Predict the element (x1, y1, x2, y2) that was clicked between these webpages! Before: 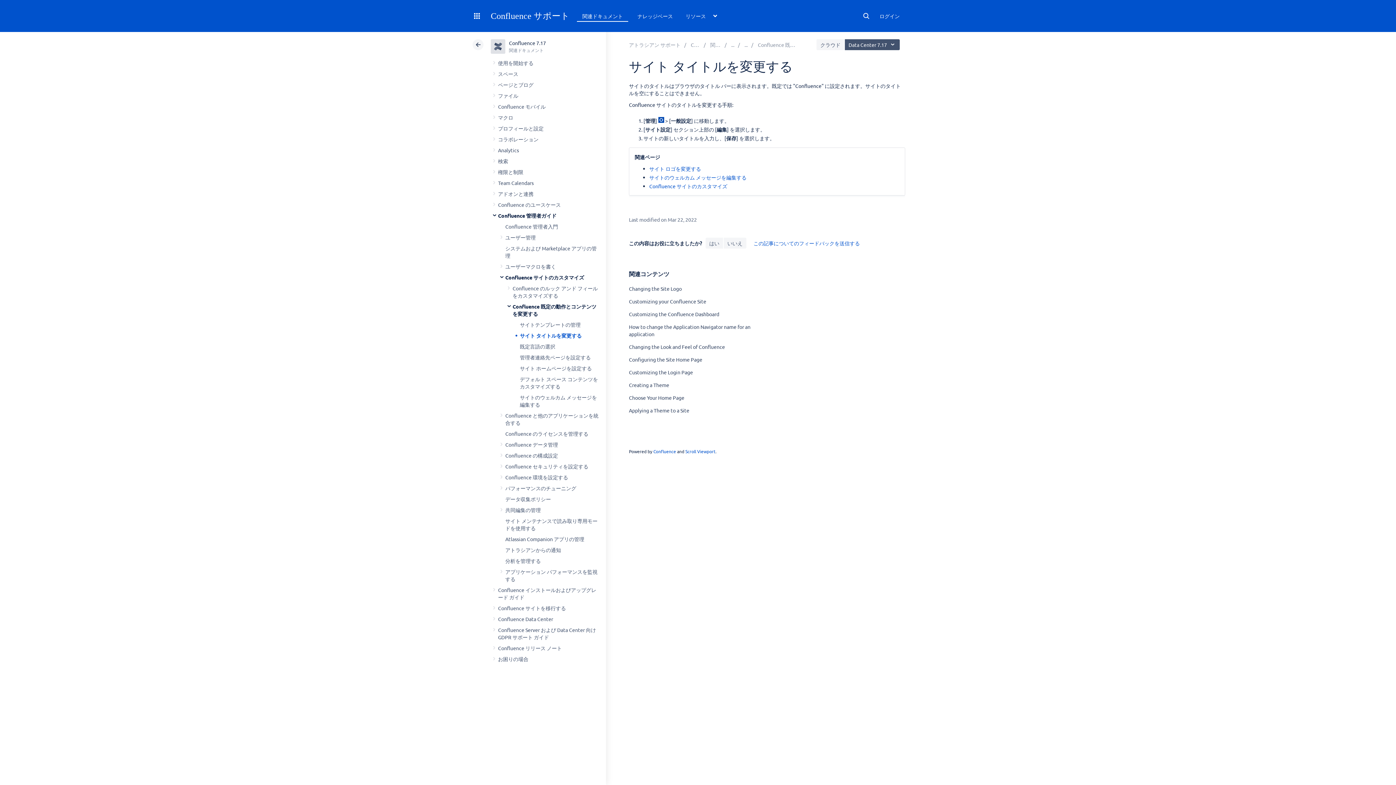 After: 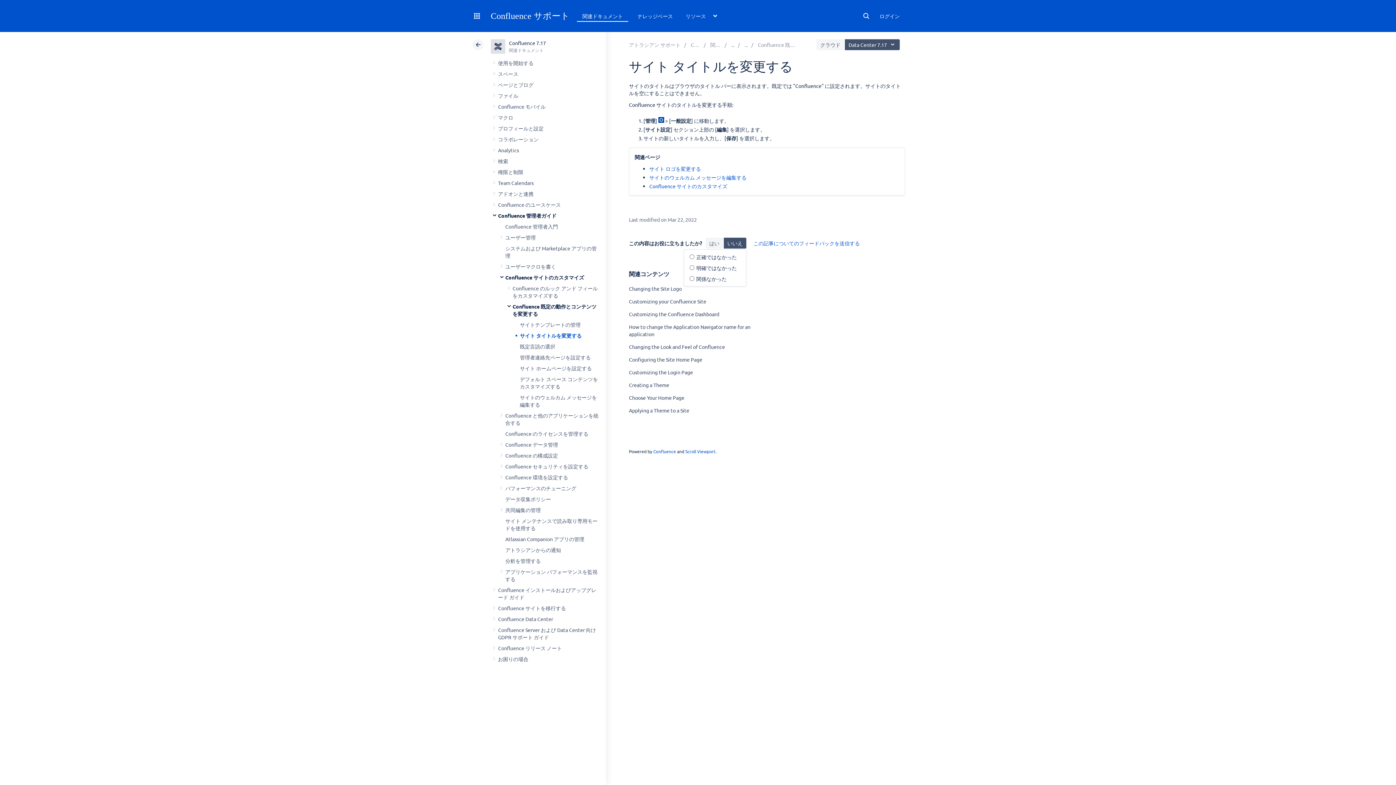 Action: label: いいえ bbox: (723, 237, 746, 248)